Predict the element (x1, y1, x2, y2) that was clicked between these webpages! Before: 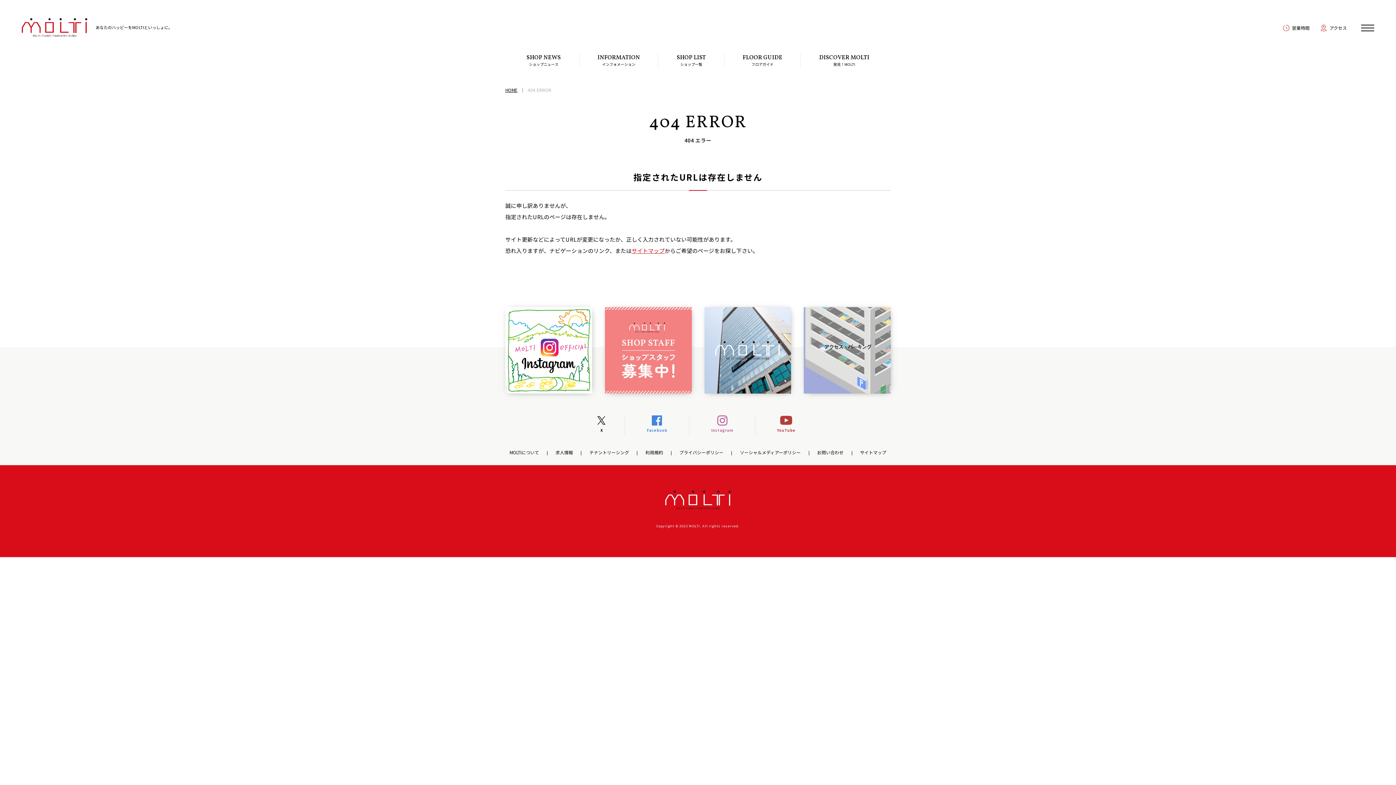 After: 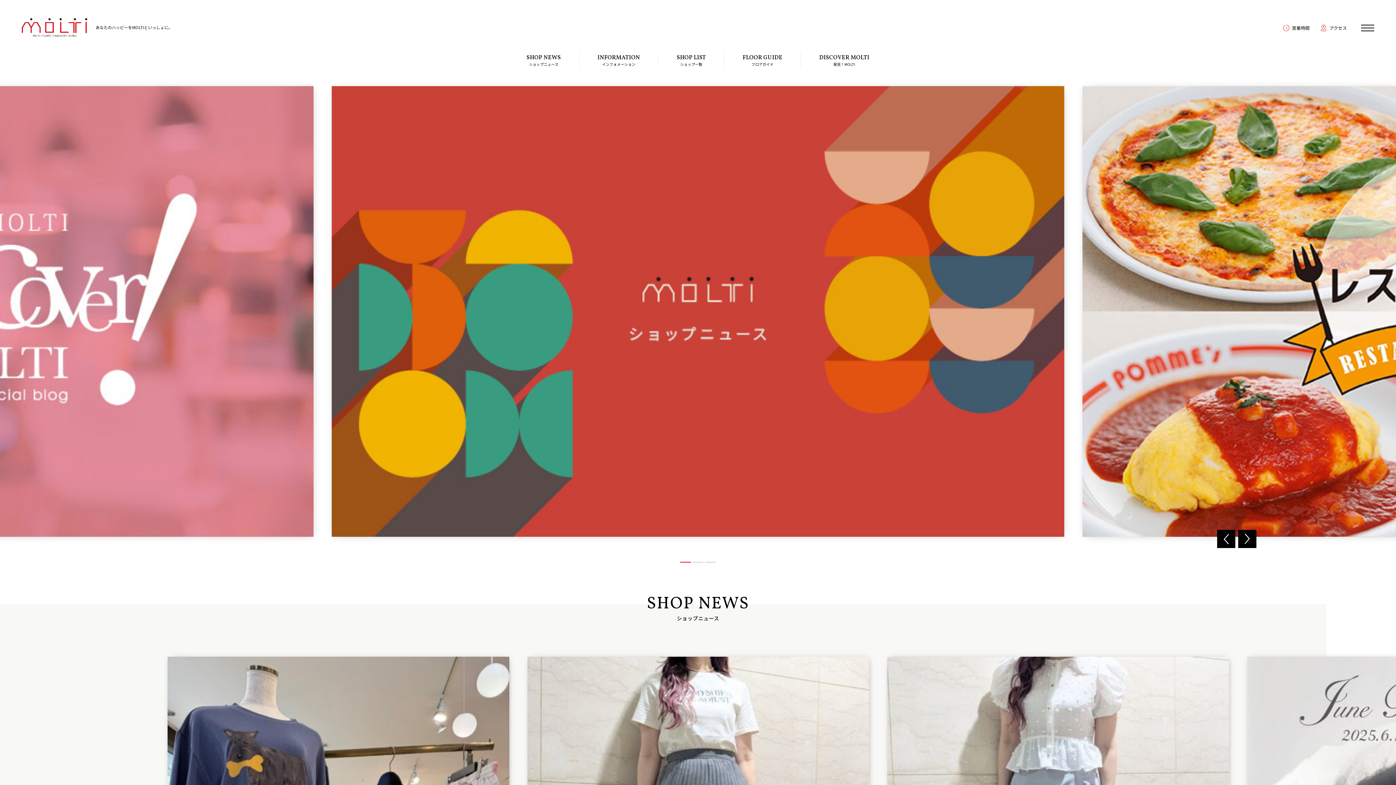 Action: label: HOME bbox: (505, 86, 517, 92)